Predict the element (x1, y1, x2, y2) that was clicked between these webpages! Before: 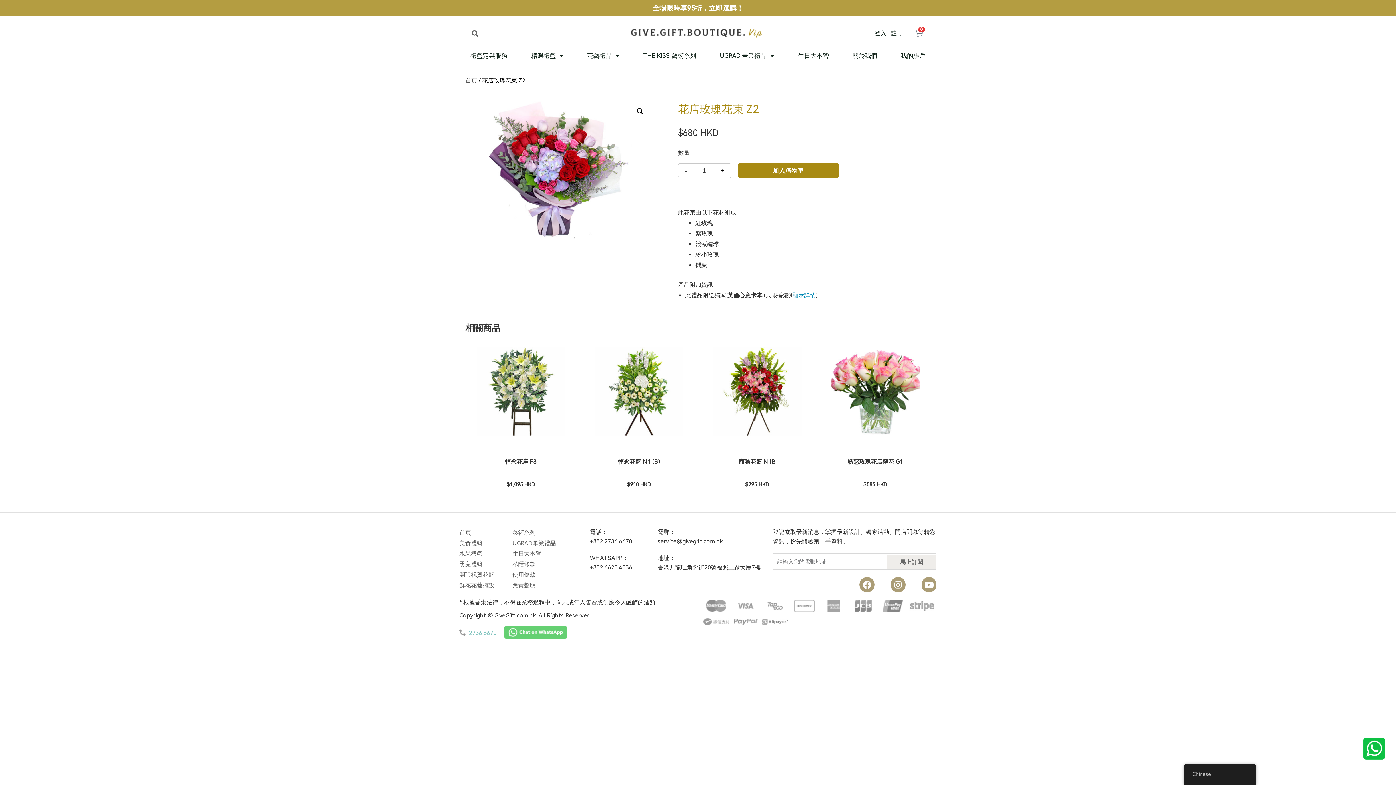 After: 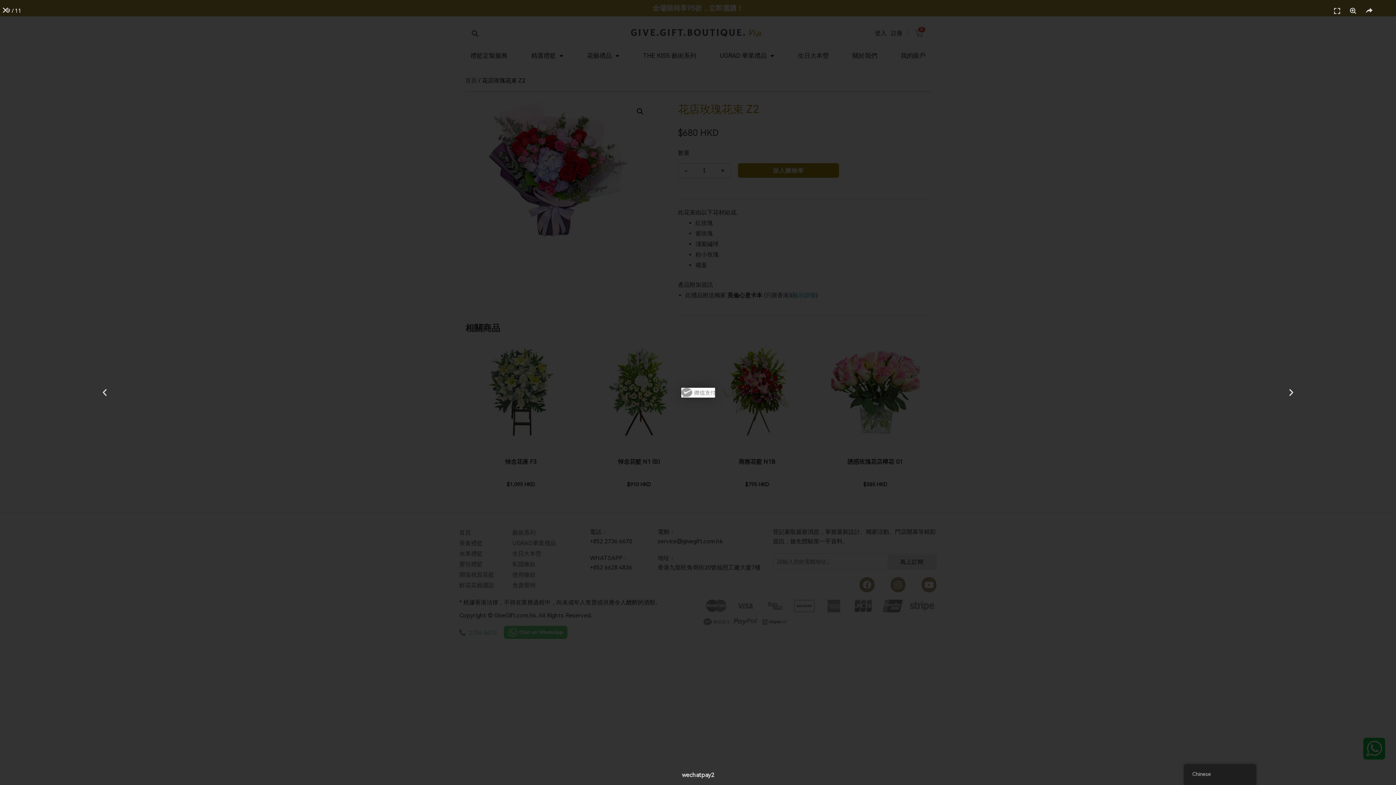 Action: bbox: (703, 618, 729, 625)